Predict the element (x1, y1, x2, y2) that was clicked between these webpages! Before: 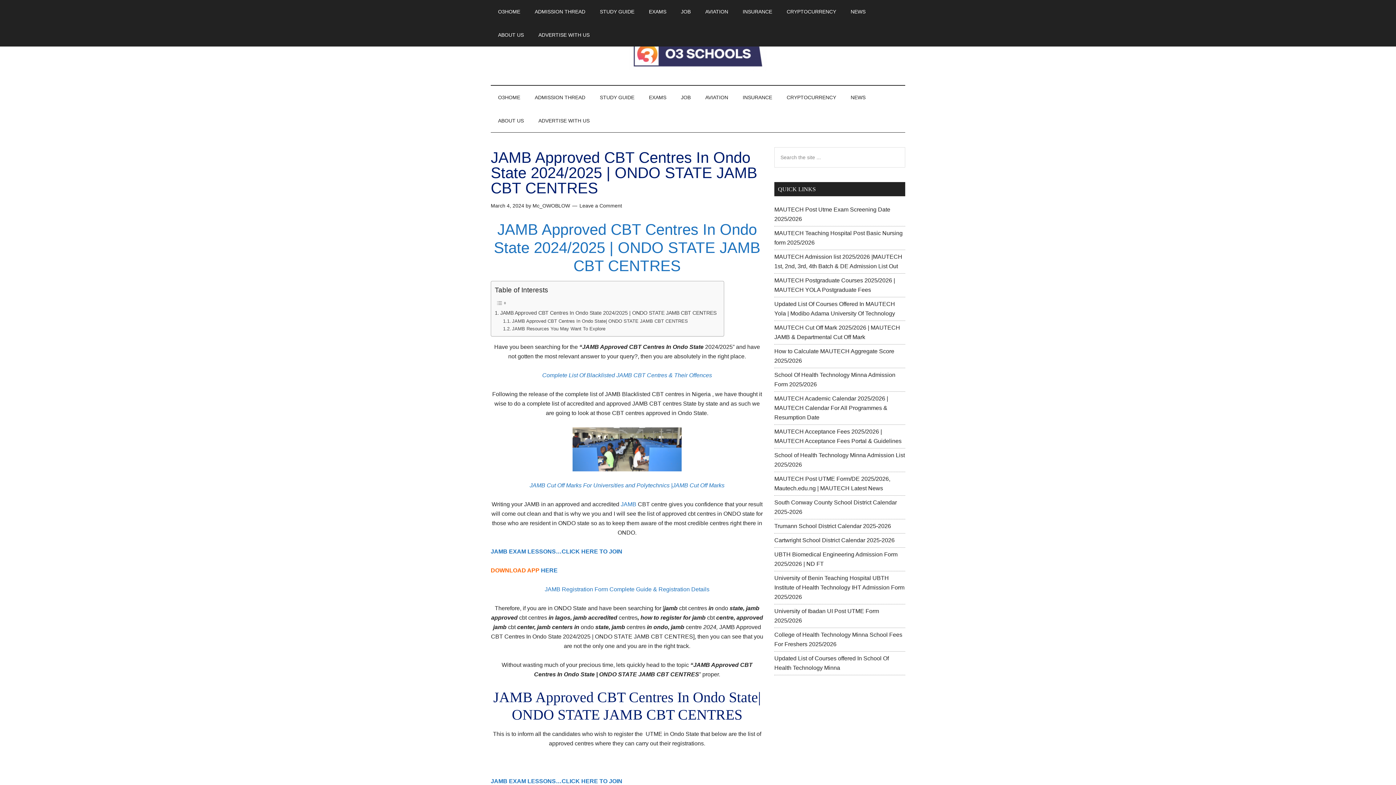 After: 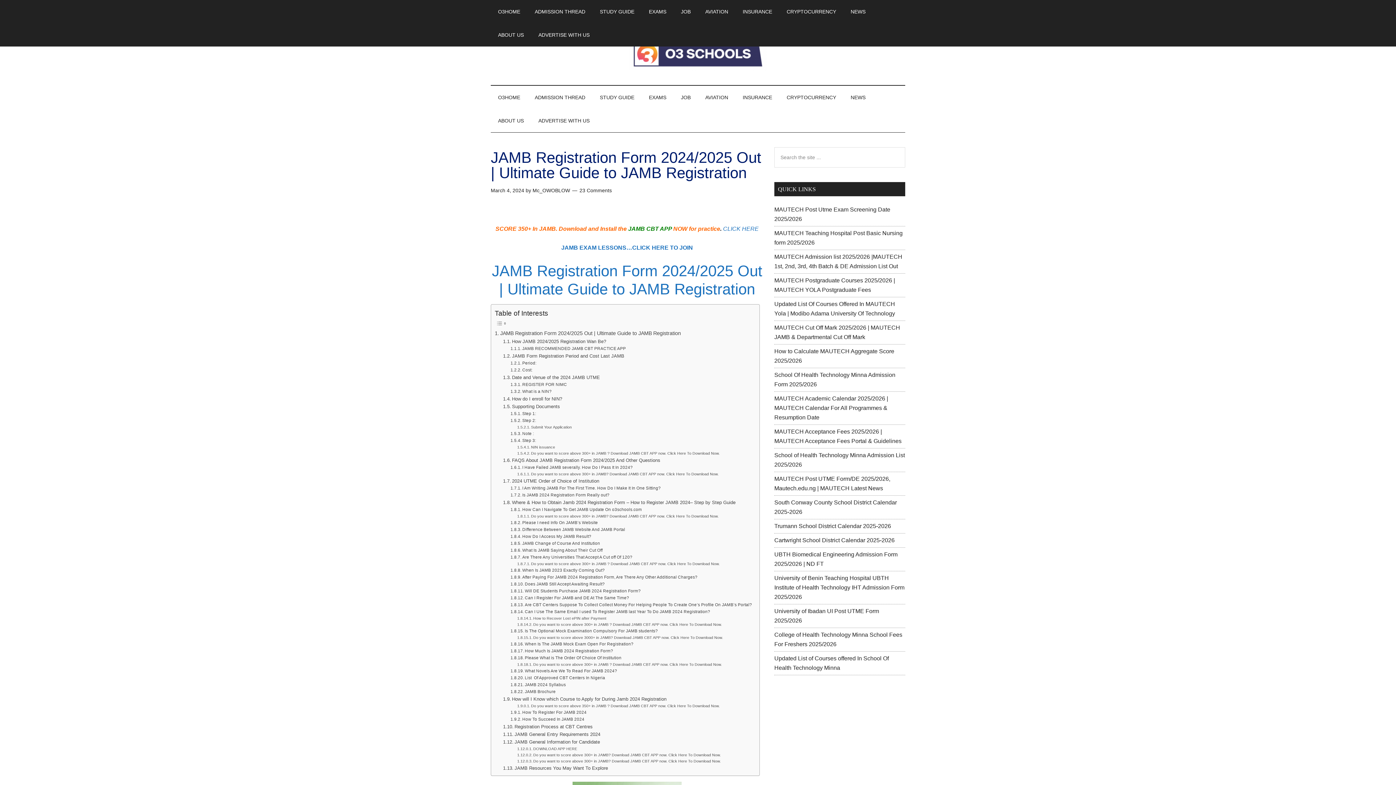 Action: label: JAMB Registration Form Complete Guide & Registration Details bbox: (544, 586, 709, 592)